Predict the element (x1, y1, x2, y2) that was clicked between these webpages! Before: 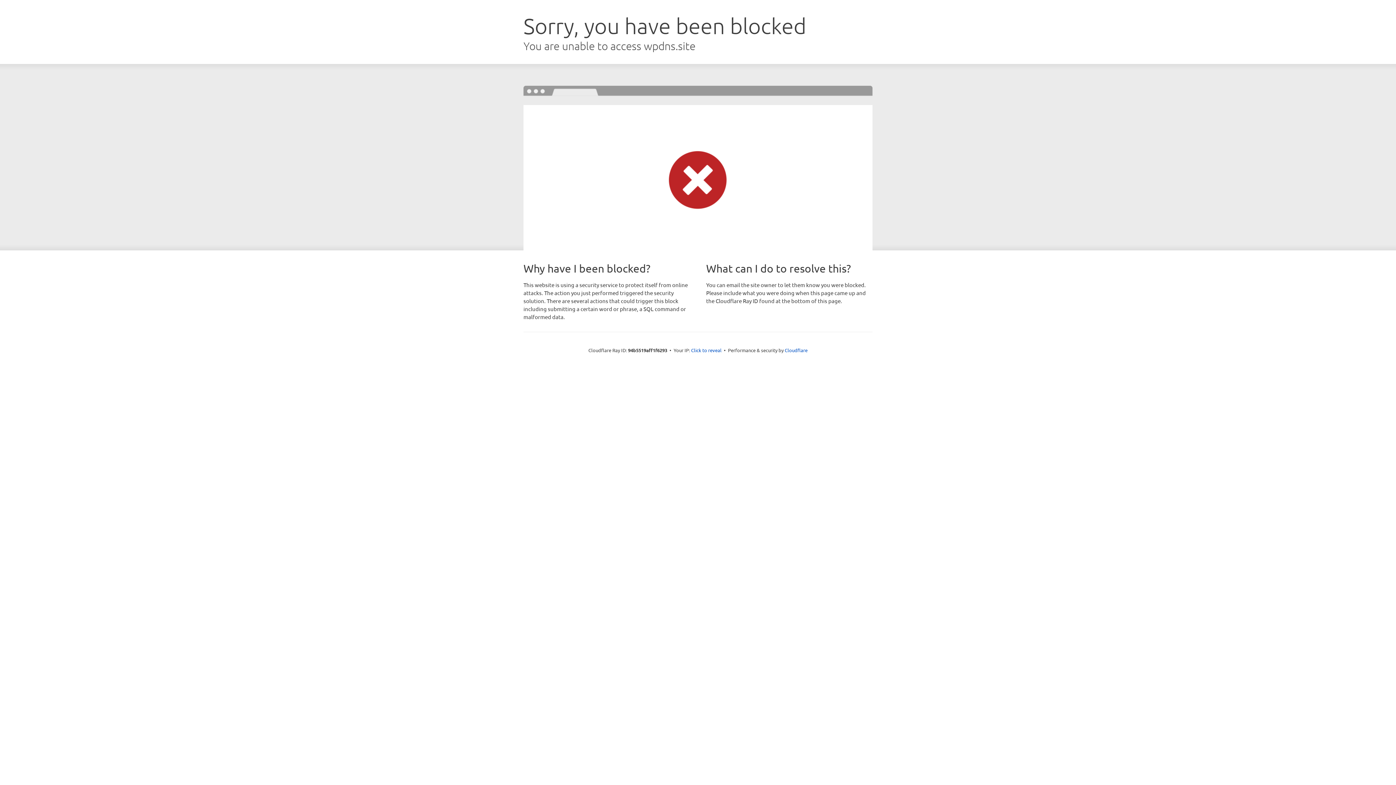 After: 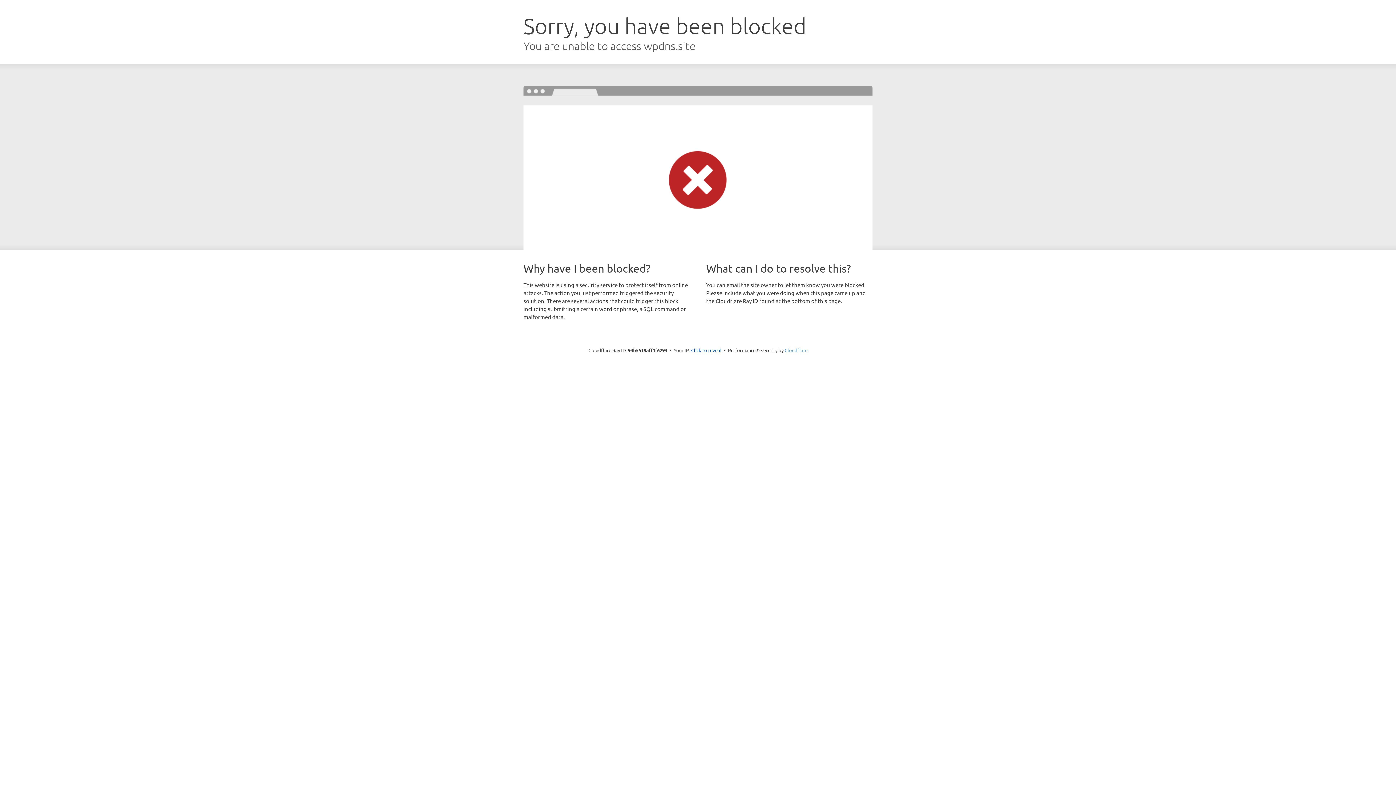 Action: label: Cloudflare bbox: (784, 347, 807, 353)